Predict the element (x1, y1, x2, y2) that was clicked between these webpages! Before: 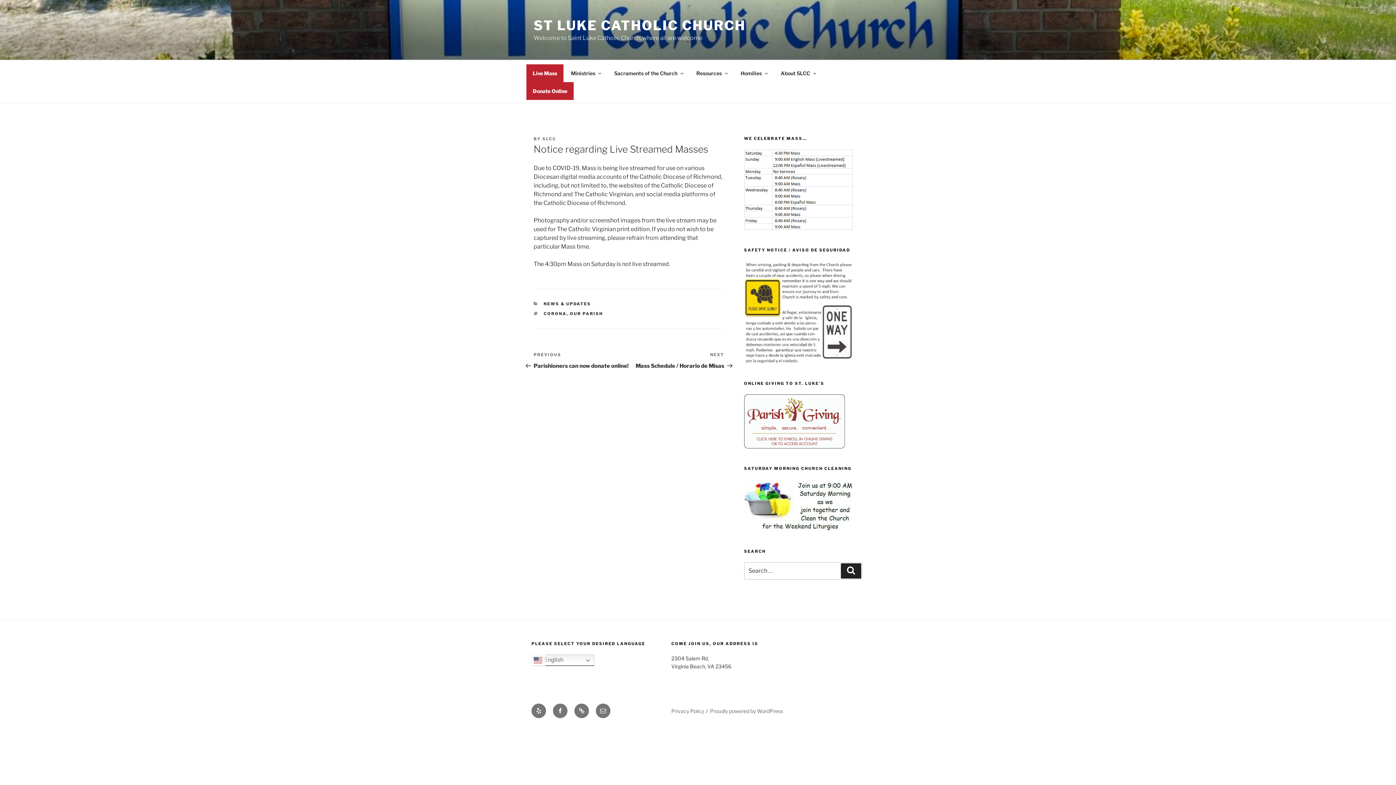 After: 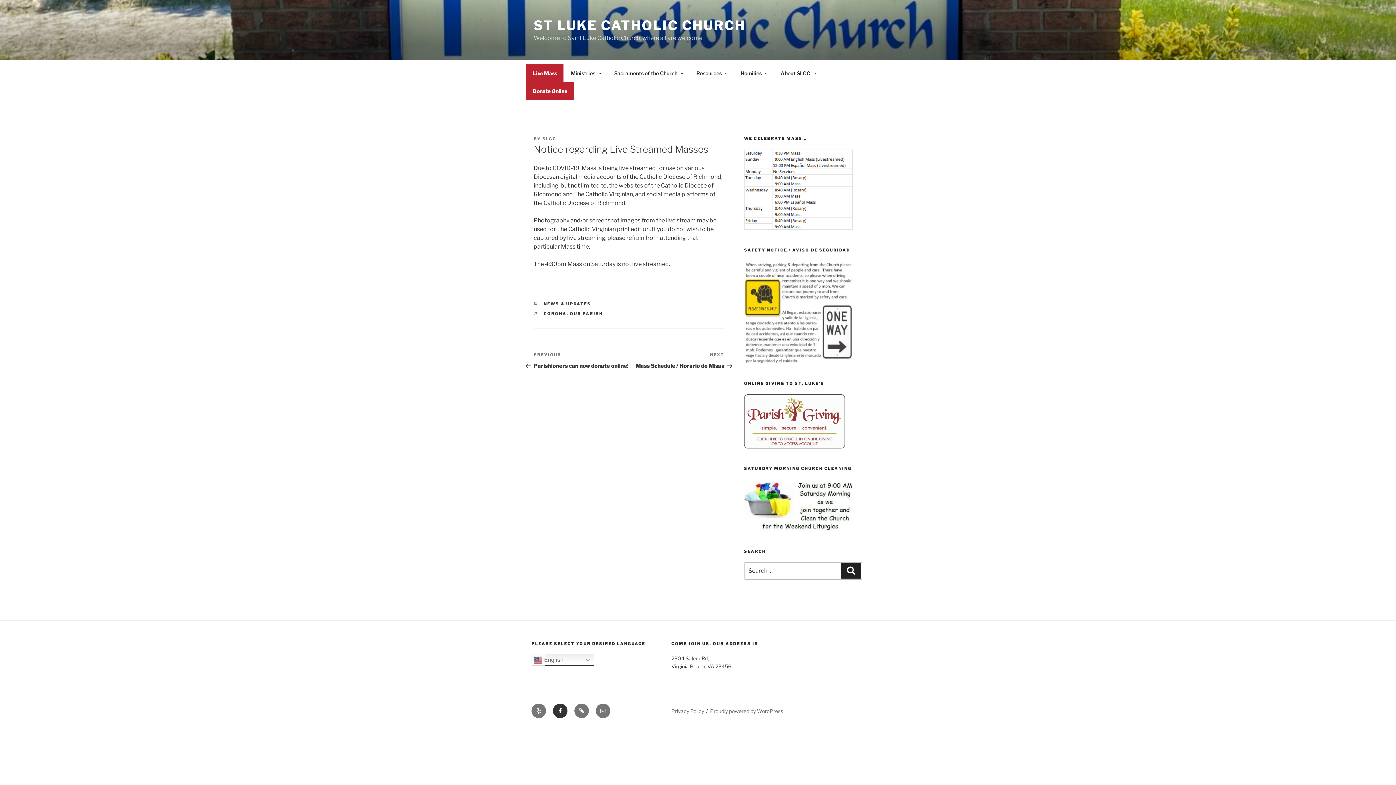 Action: label: Facebook bbox: (553, 704, 567, 718)